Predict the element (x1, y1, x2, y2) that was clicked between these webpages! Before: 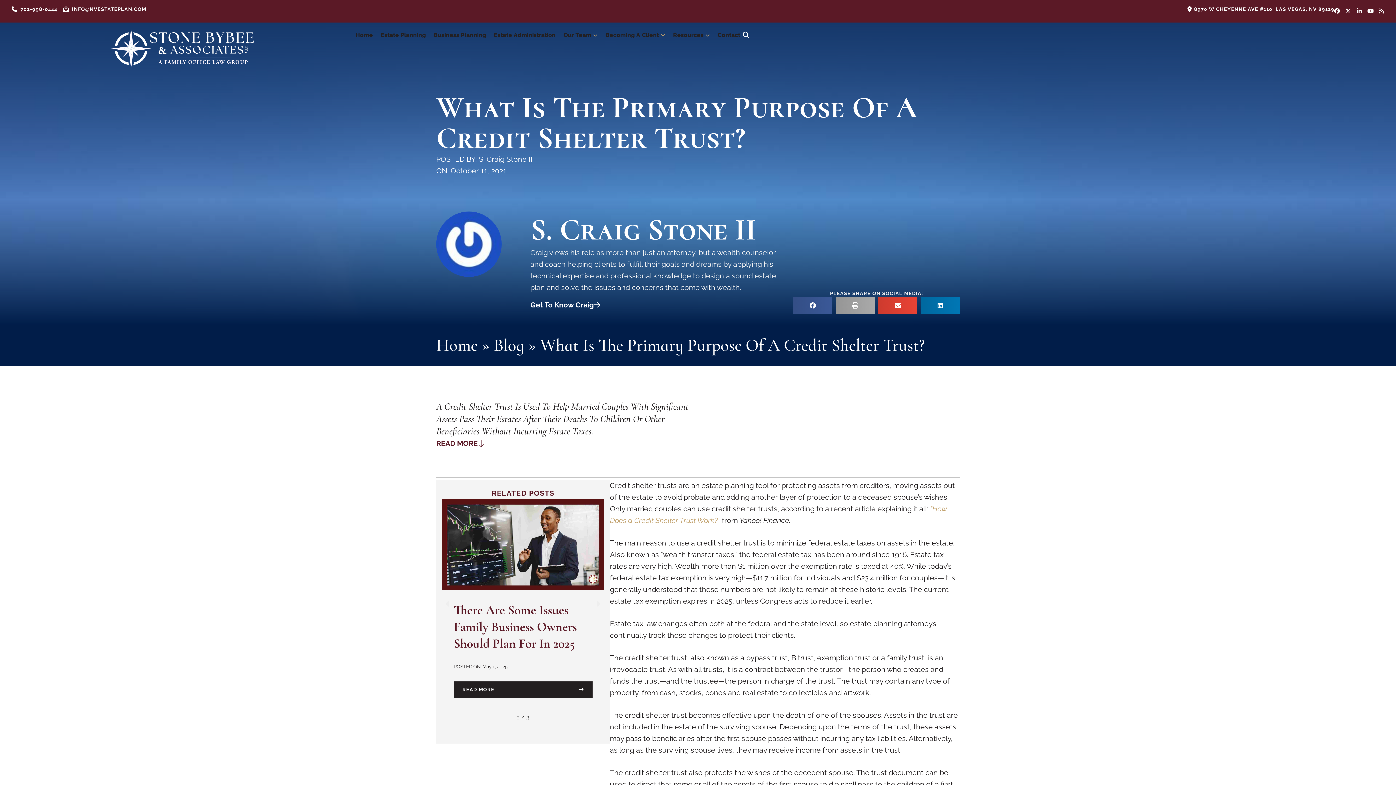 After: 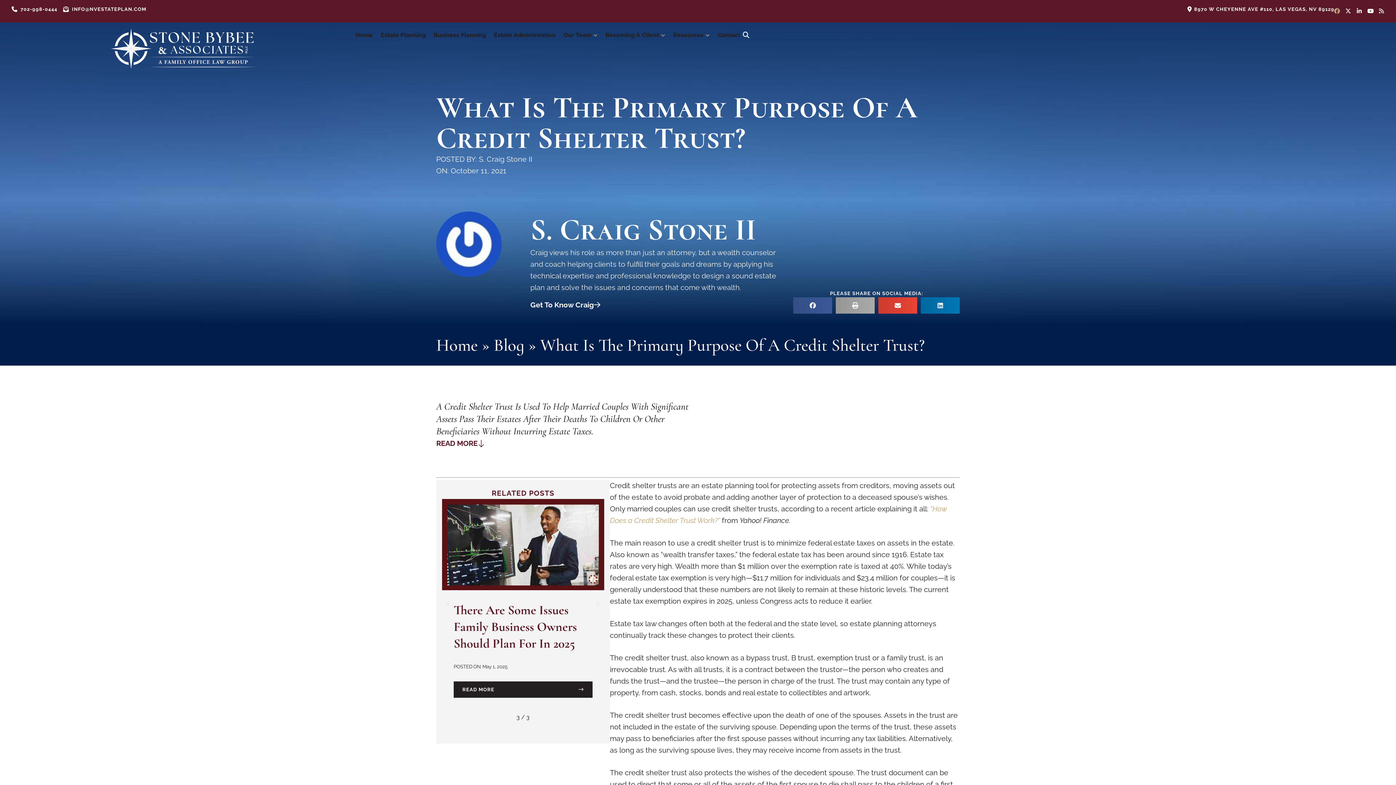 Action: bbox: (1334, 8, 1340, 13) label: Facebook